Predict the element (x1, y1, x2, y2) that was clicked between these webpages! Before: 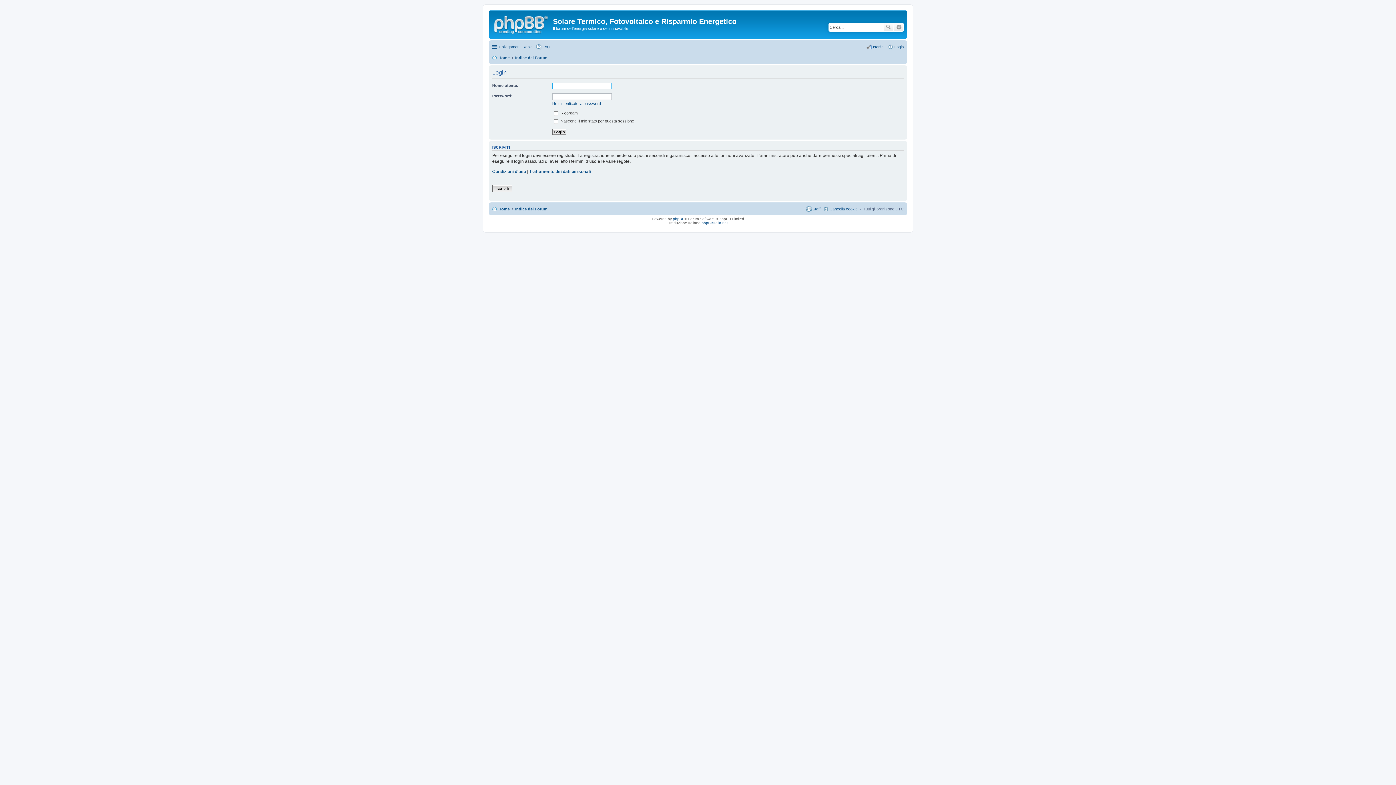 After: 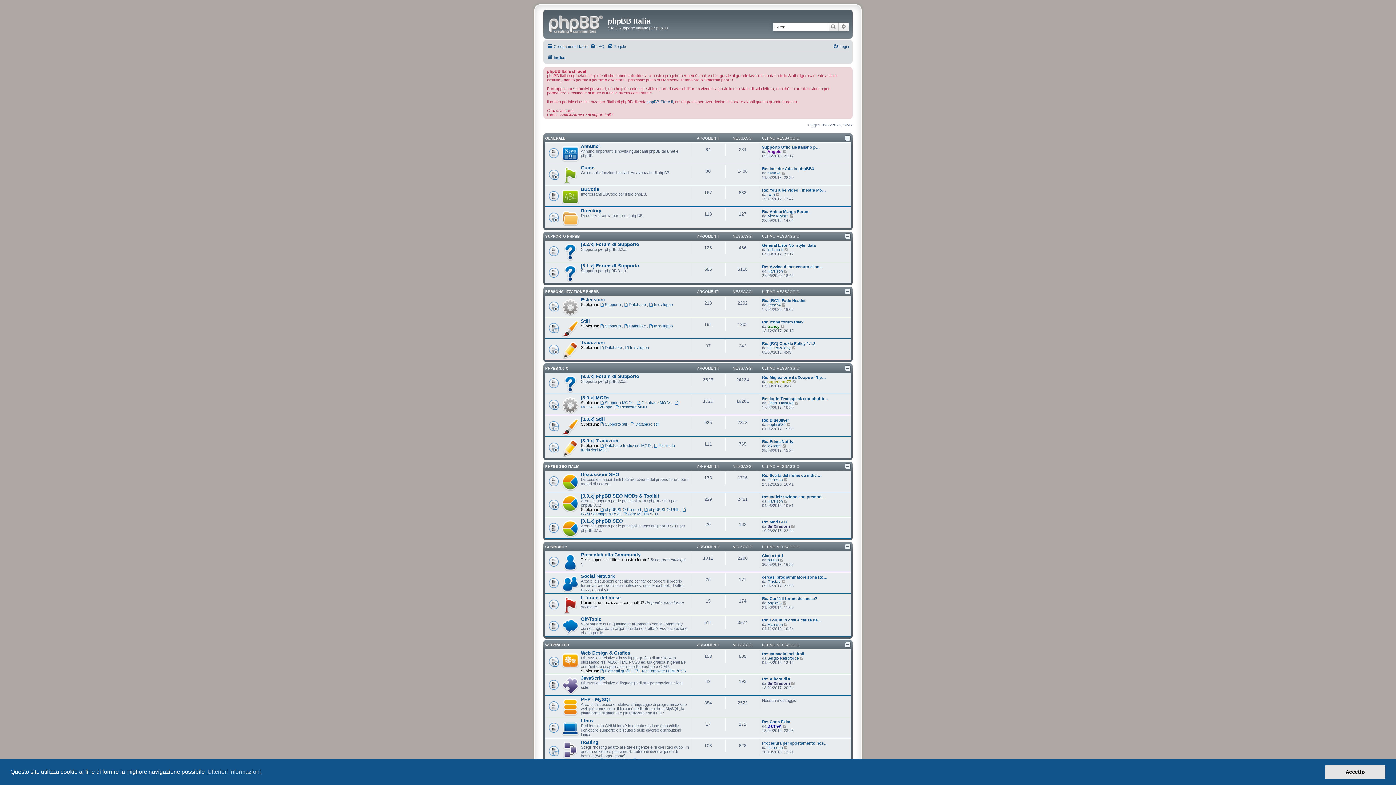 Action: bbox: (701, 221, 728, 225) label: phpBBItalia.net